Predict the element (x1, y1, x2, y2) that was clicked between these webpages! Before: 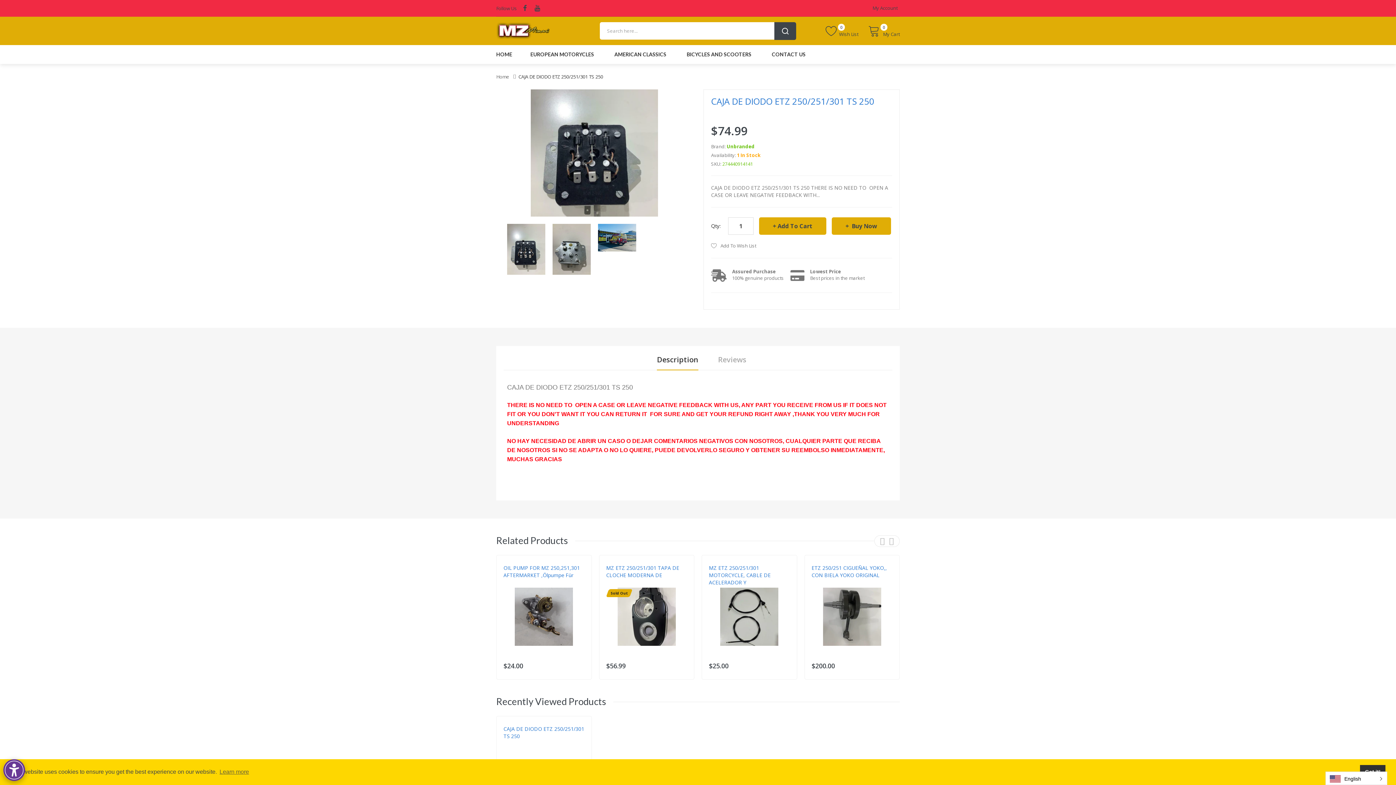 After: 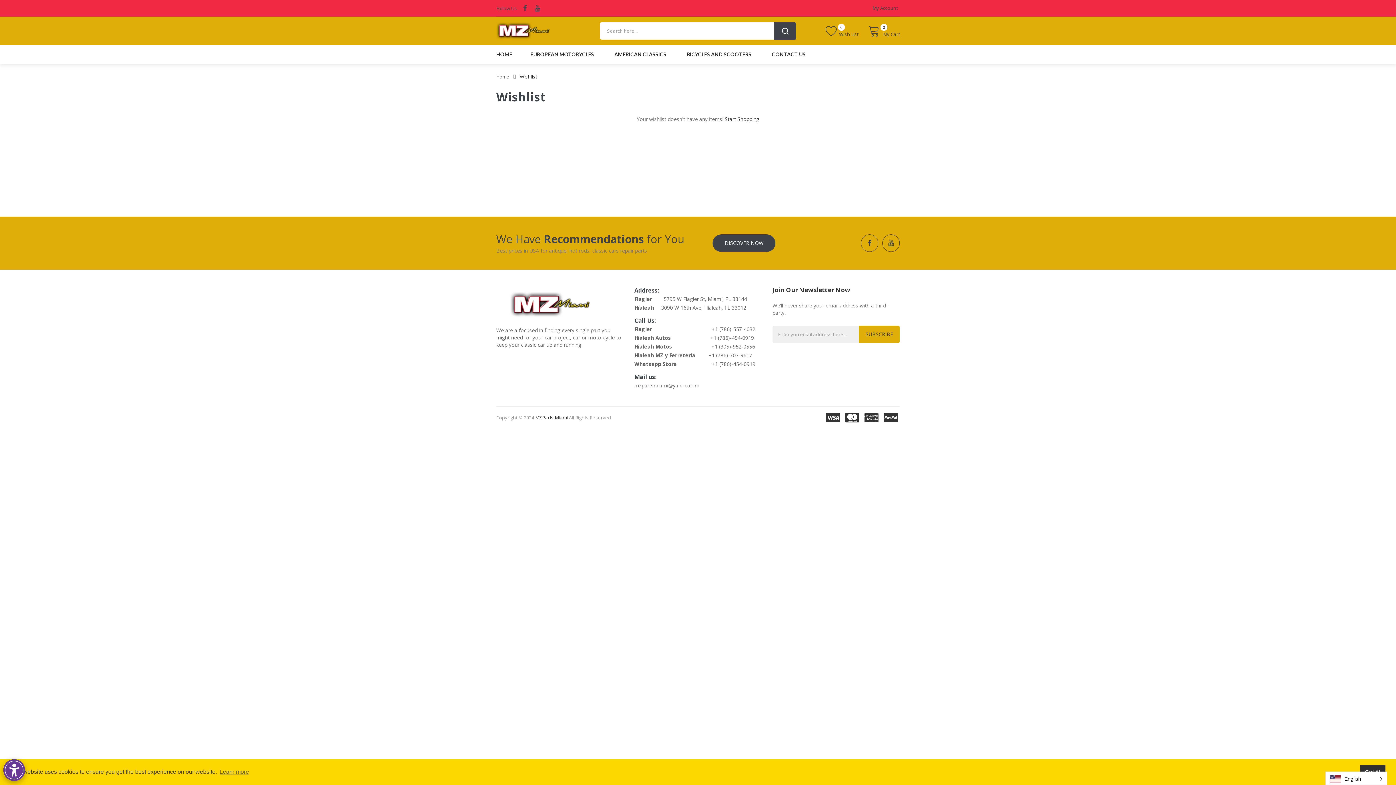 Action: label: Wish List
0 bbox: (825, 25, 858, 36)